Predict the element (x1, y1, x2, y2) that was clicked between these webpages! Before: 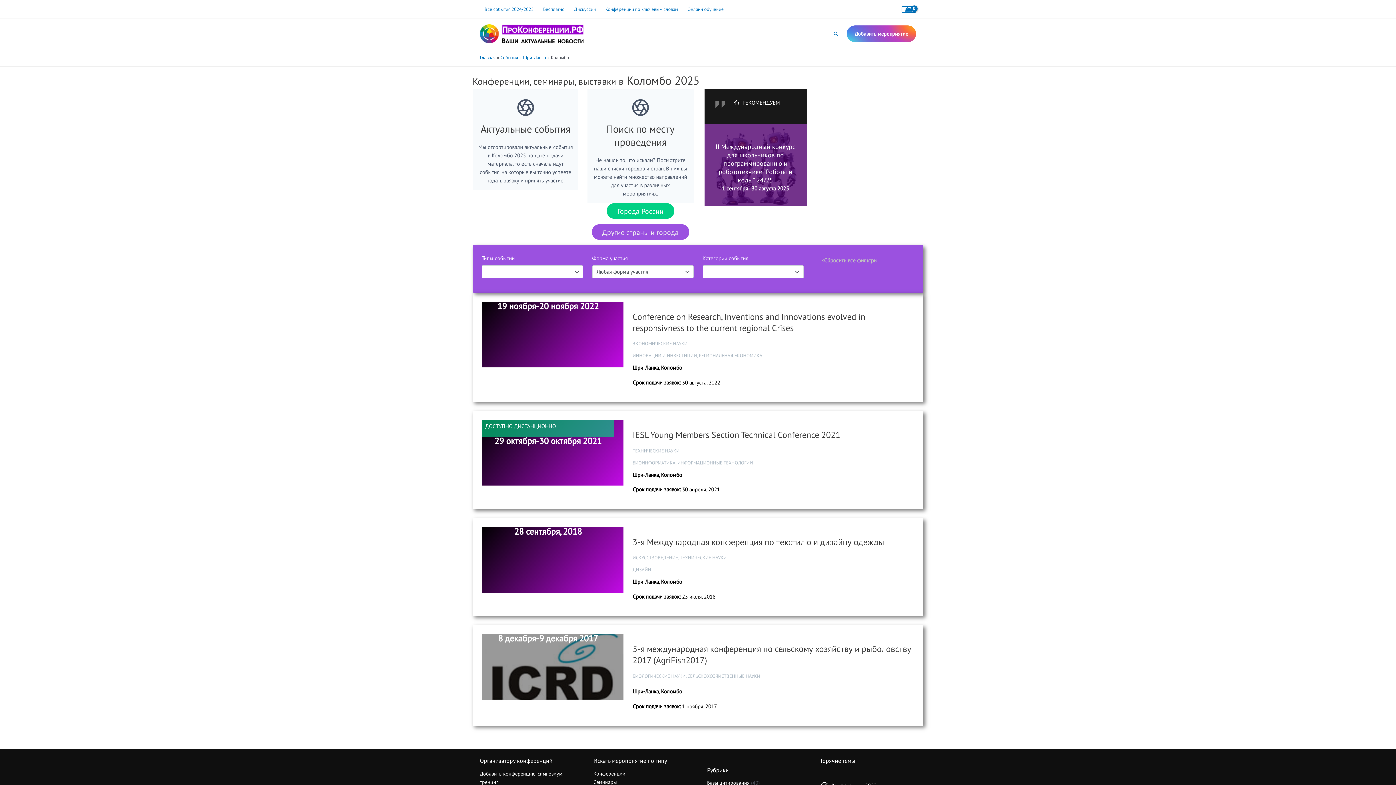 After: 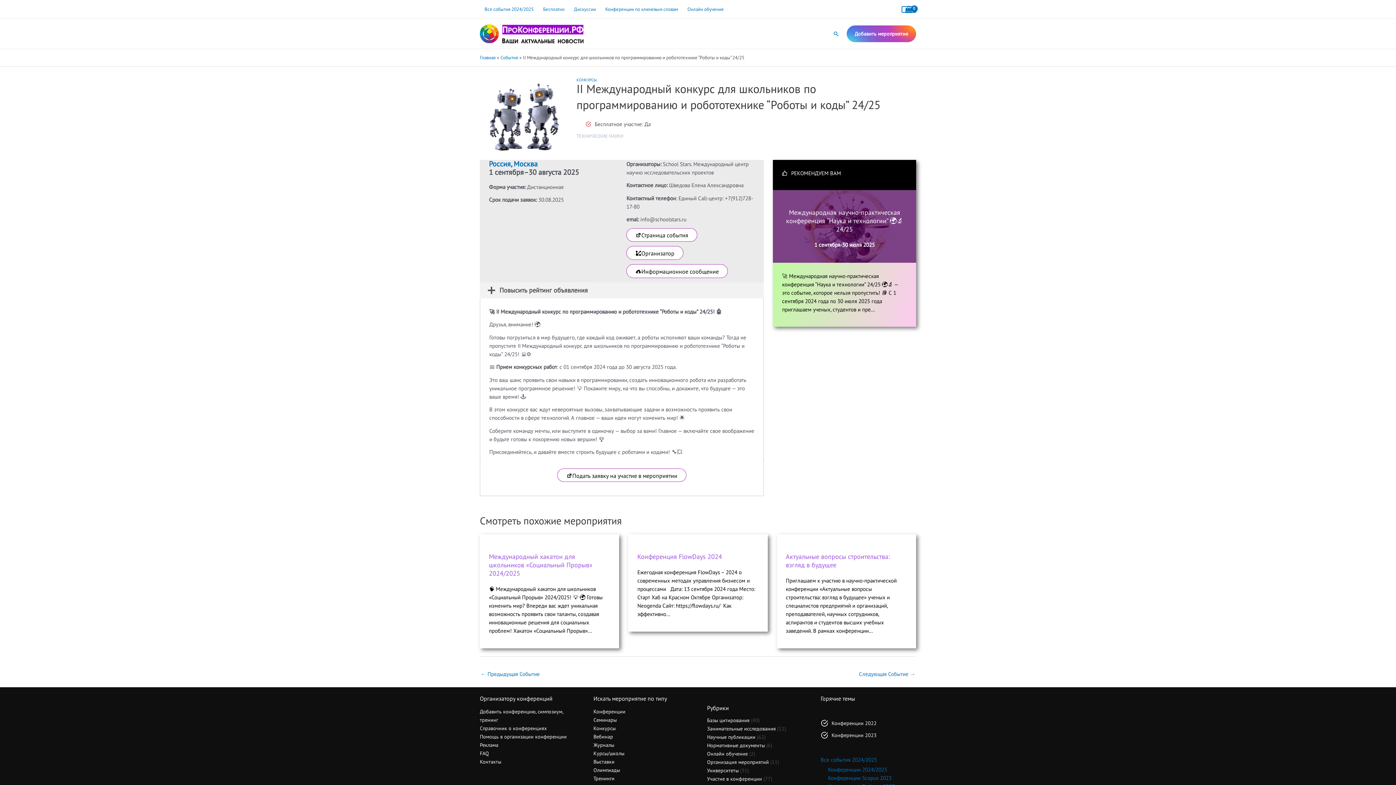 Action: bbox: (702, 89, 808, 206) label: РЕКОМЕНДУЕМ
II Международный конкурс для школьников по программированию и робототехнике “Роботы и коды” 24/25

1 сентября–30 августа 2025